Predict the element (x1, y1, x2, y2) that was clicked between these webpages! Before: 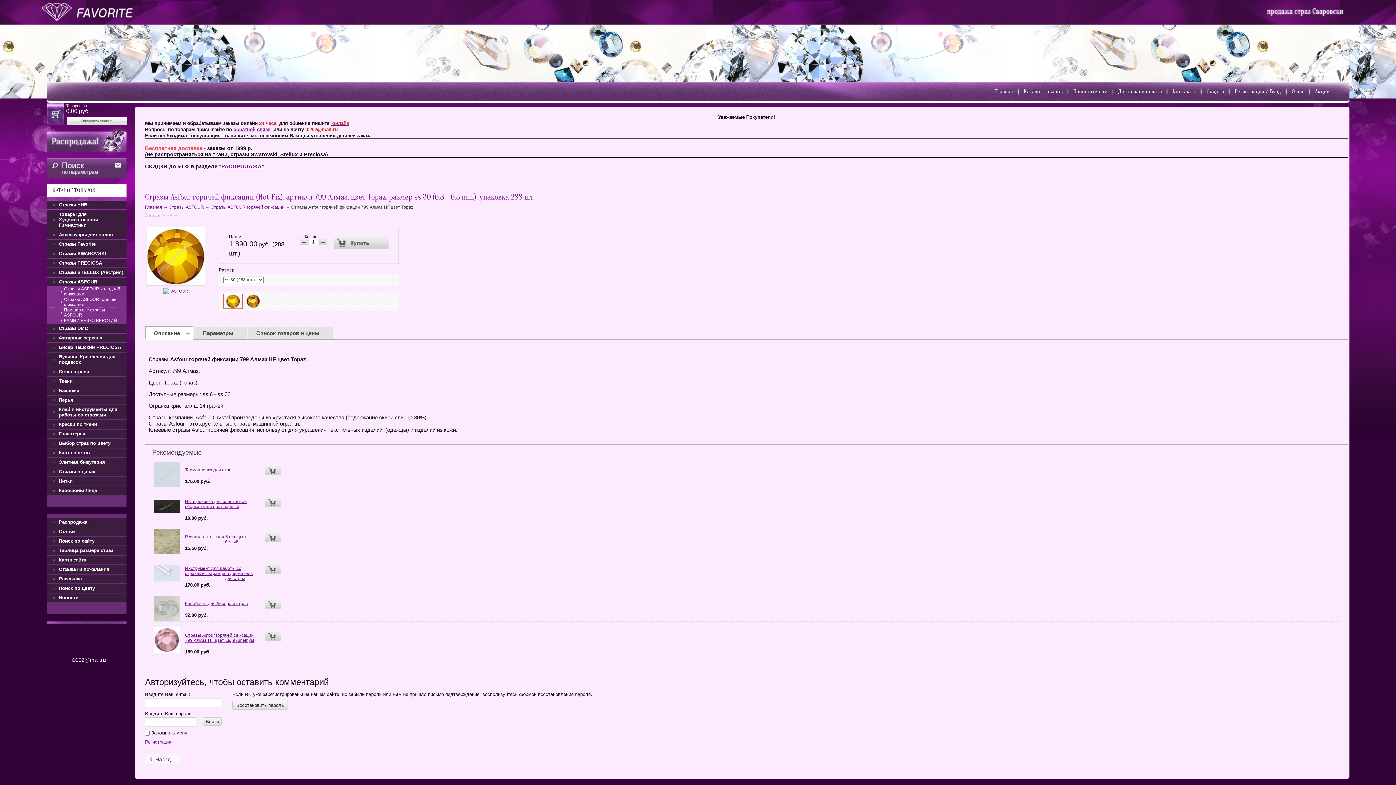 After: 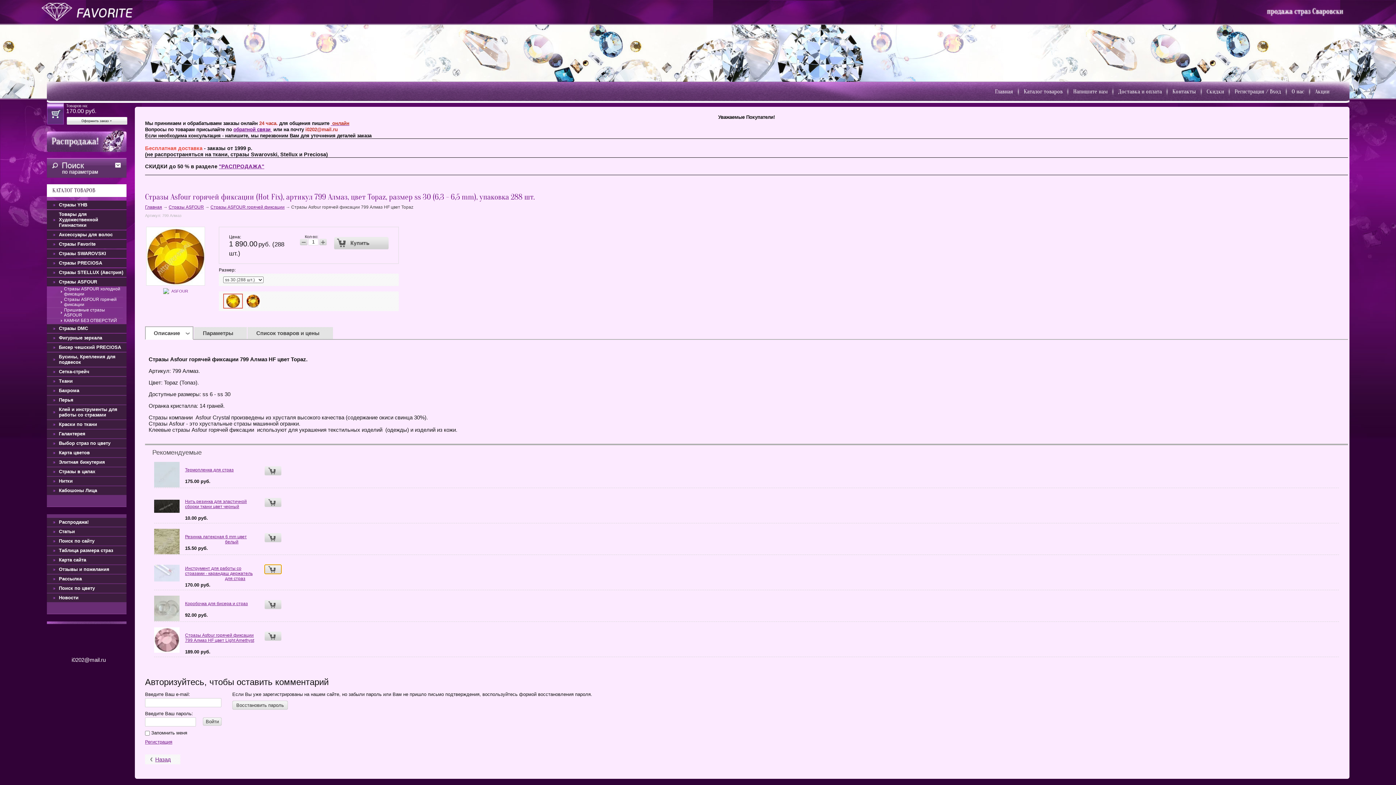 Action: bbox: (264, 565, 281, 574)